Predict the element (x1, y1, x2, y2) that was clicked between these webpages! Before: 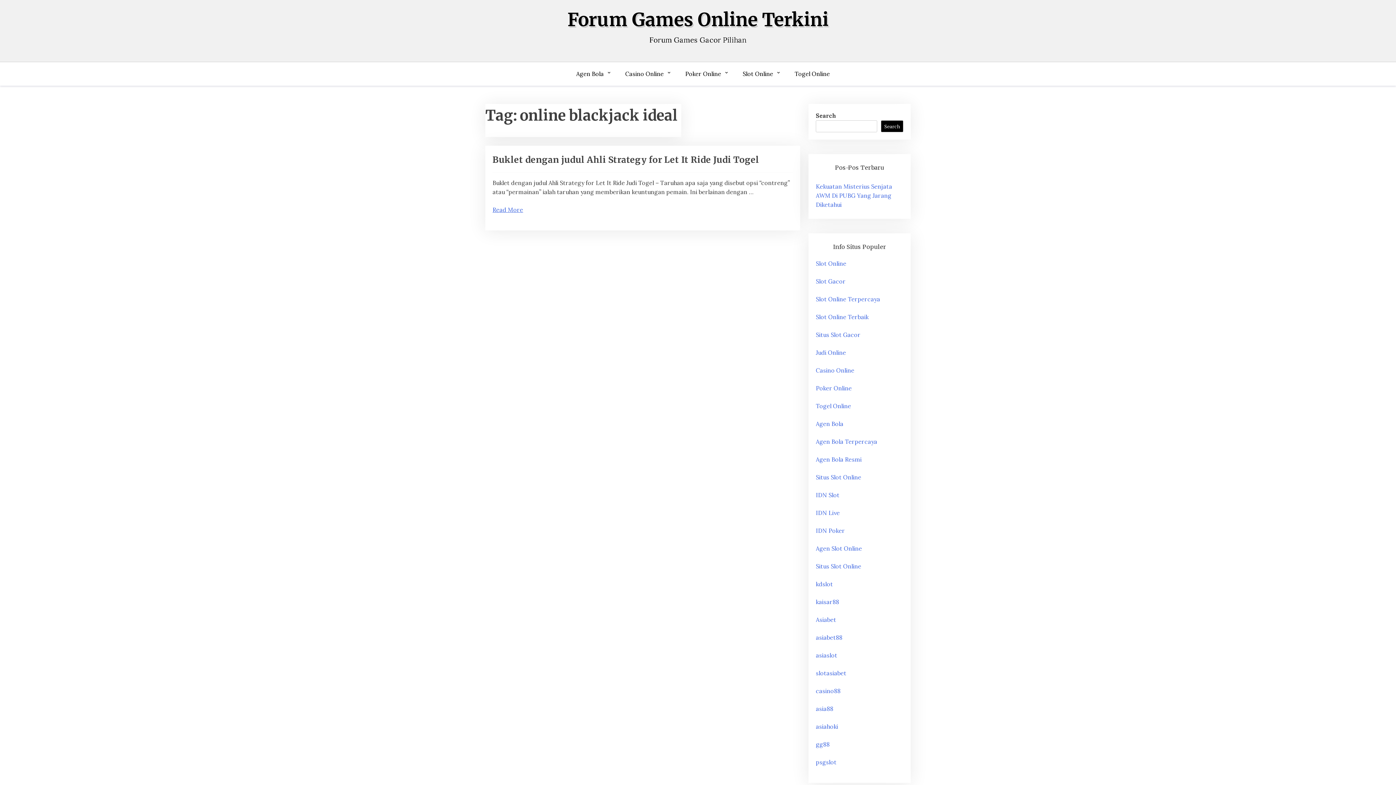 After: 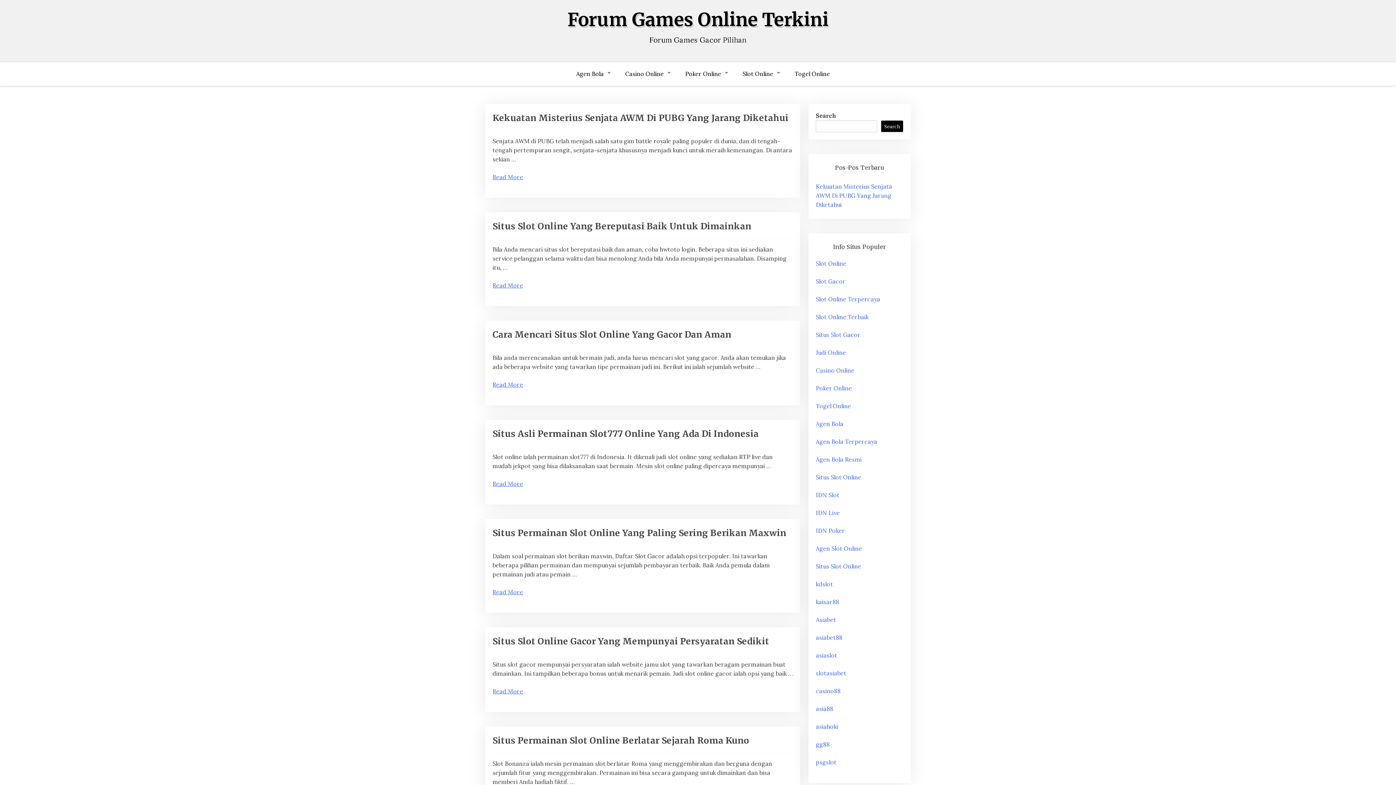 Action: bbox: (816, 277, 845, 285) label: Slot Gacor